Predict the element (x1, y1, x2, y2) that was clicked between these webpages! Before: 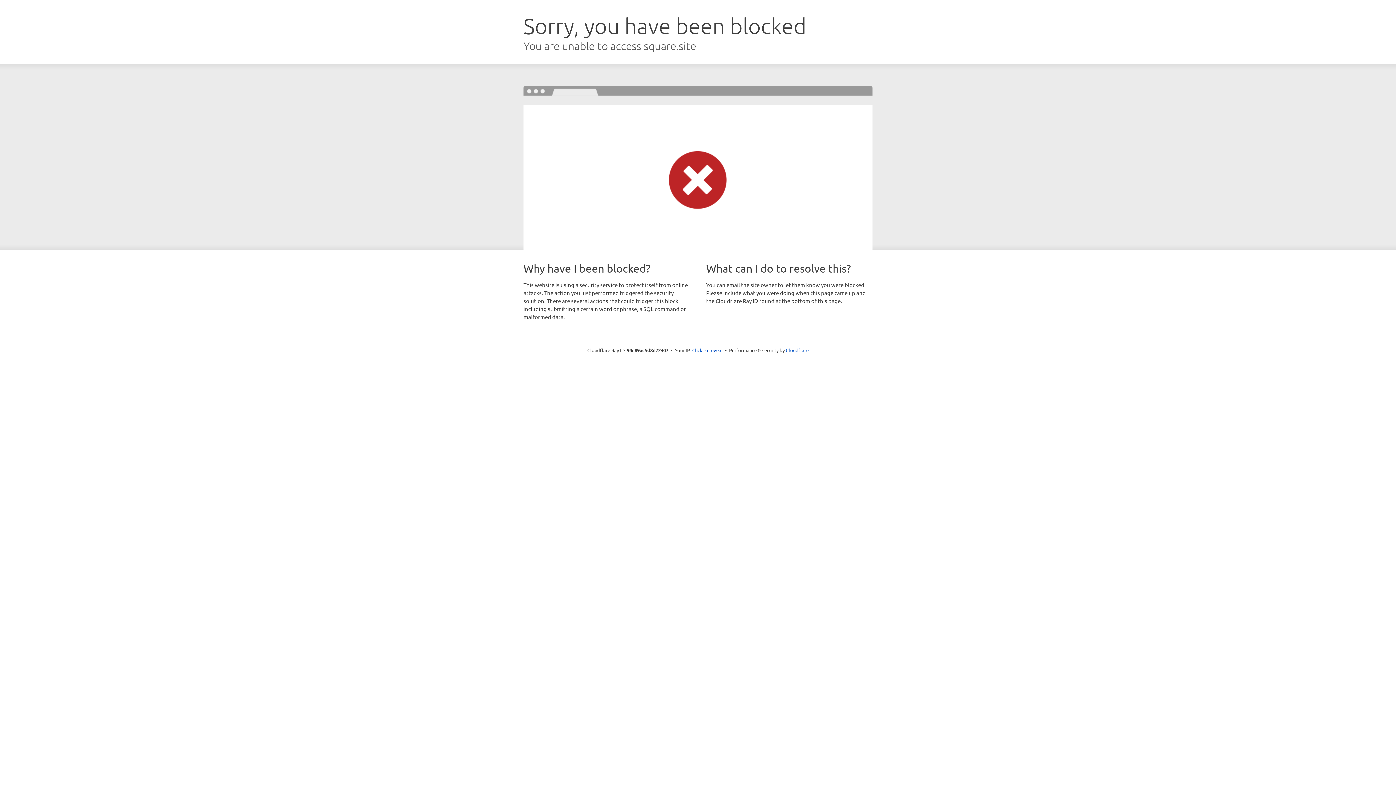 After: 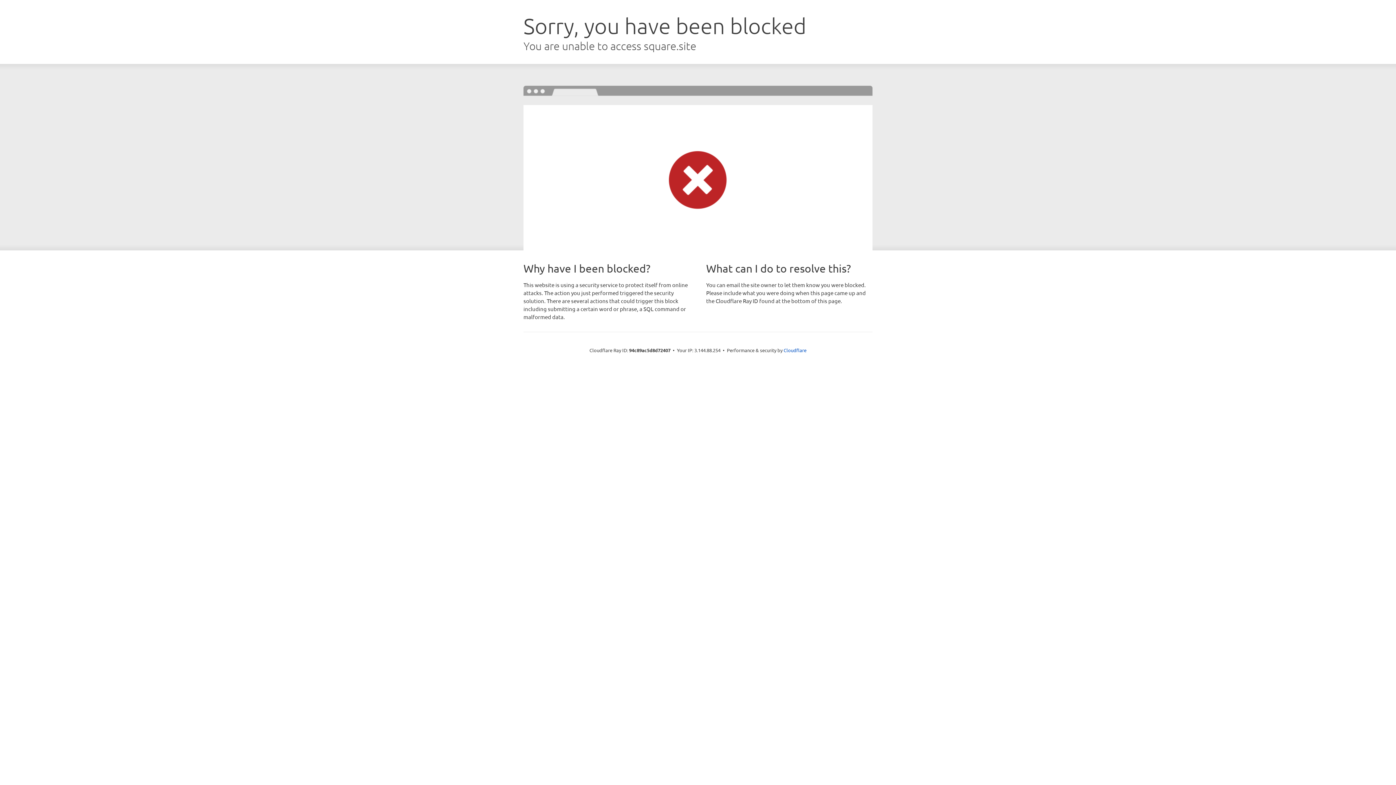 Action: label: Click to reveal bbox: (692, 346, 722, 353)